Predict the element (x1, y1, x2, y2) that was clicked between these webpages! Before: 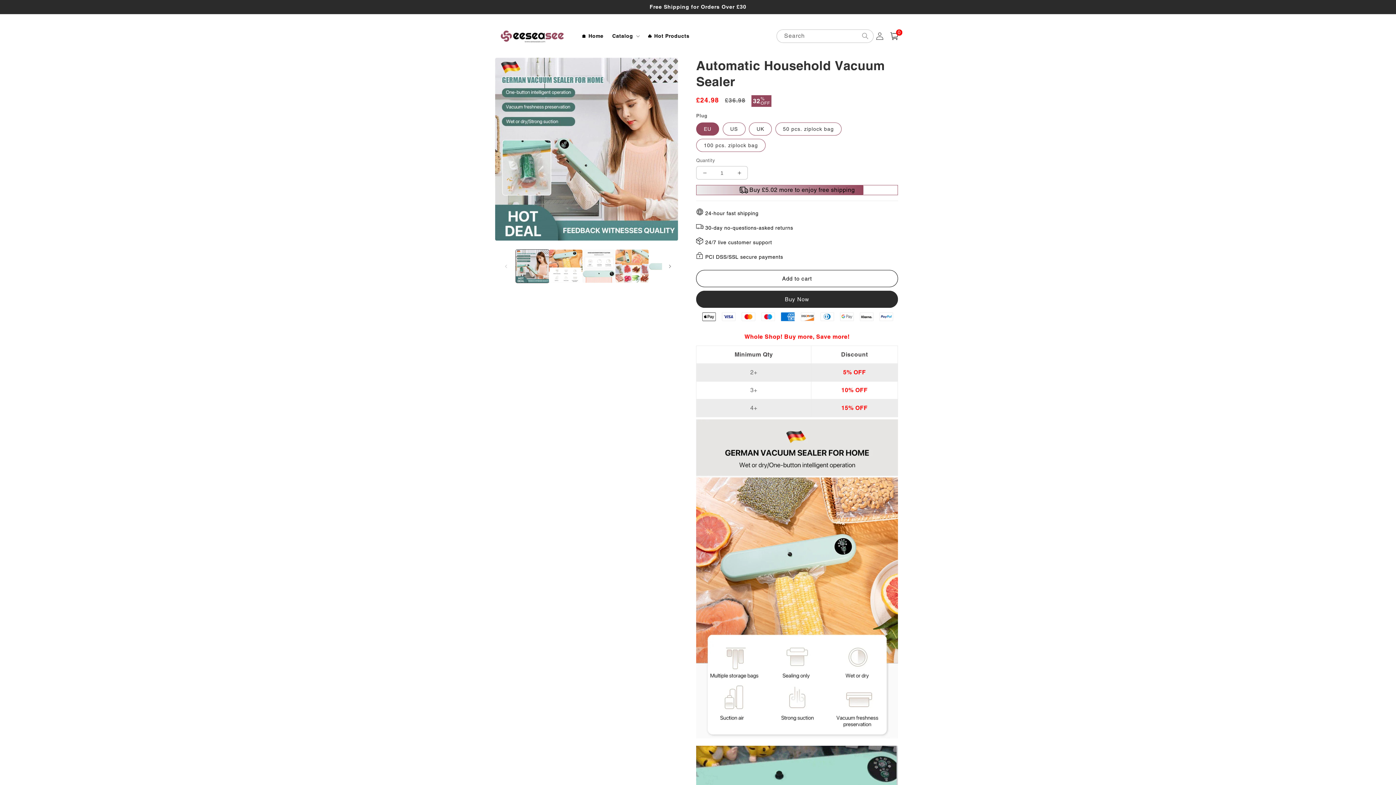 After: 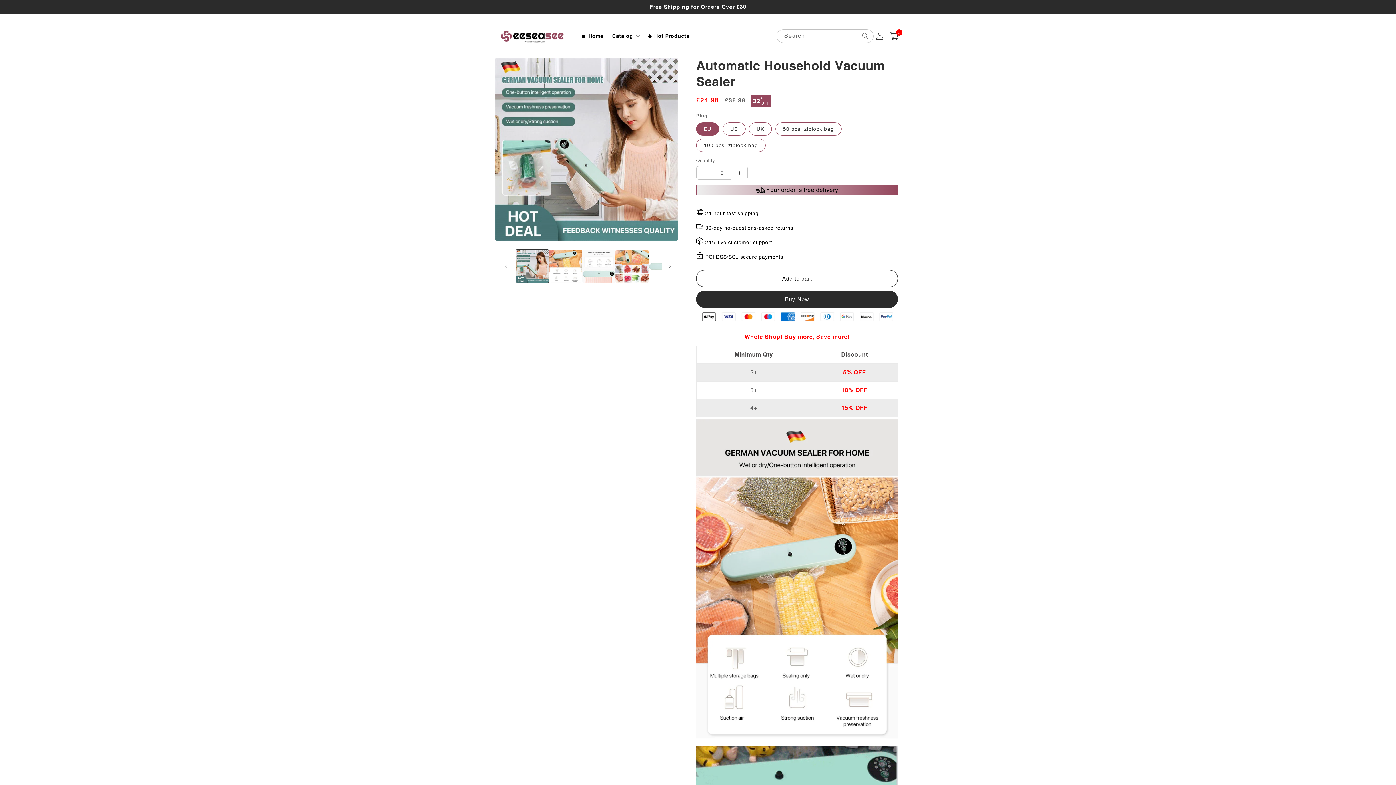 Action: label: Increase quantity for Automatic Household Vacuum Sealer bbox: (731, 166, 747, 179)